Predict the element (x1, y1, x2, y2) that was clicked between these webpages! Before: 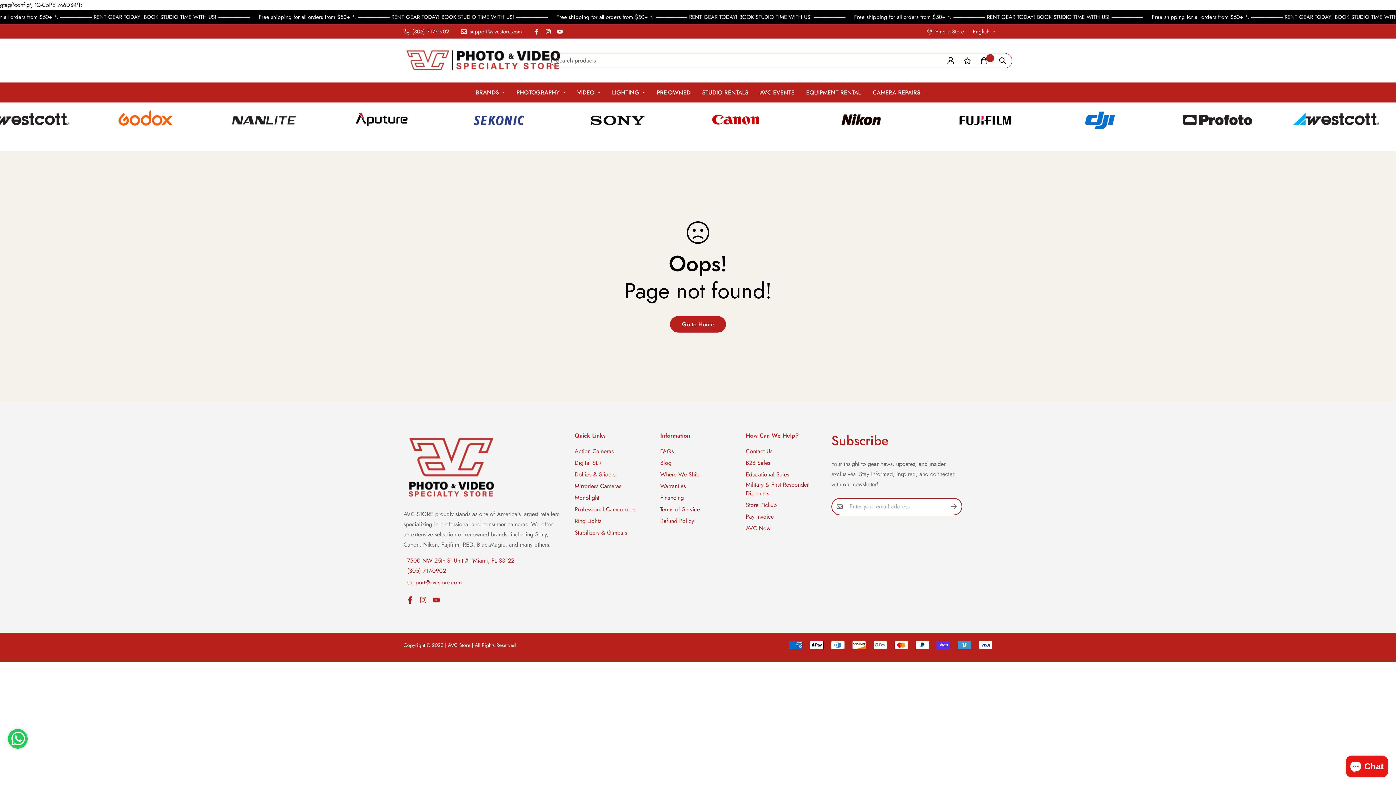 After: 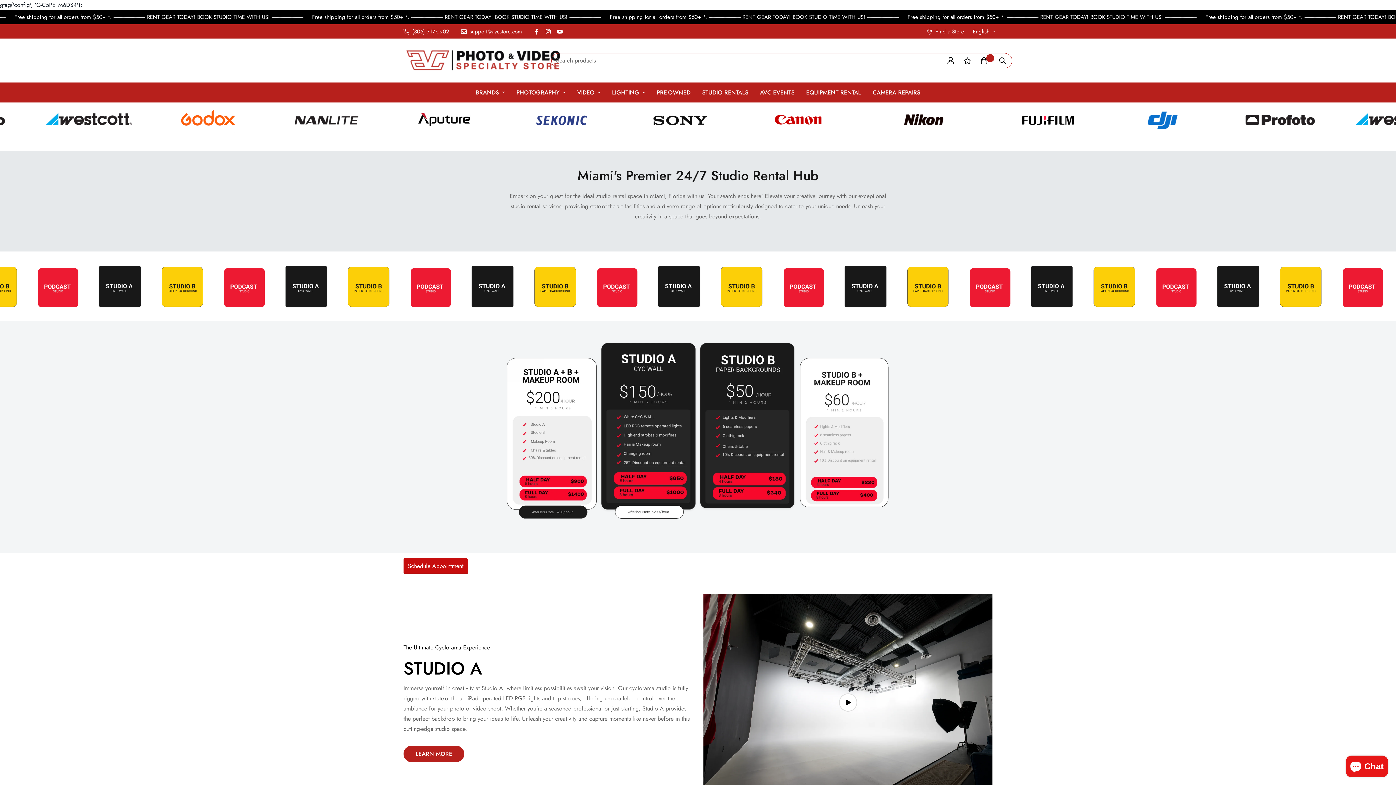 Action: label: STUDIO RENTALS bbox: (696, 82, 754, 102)